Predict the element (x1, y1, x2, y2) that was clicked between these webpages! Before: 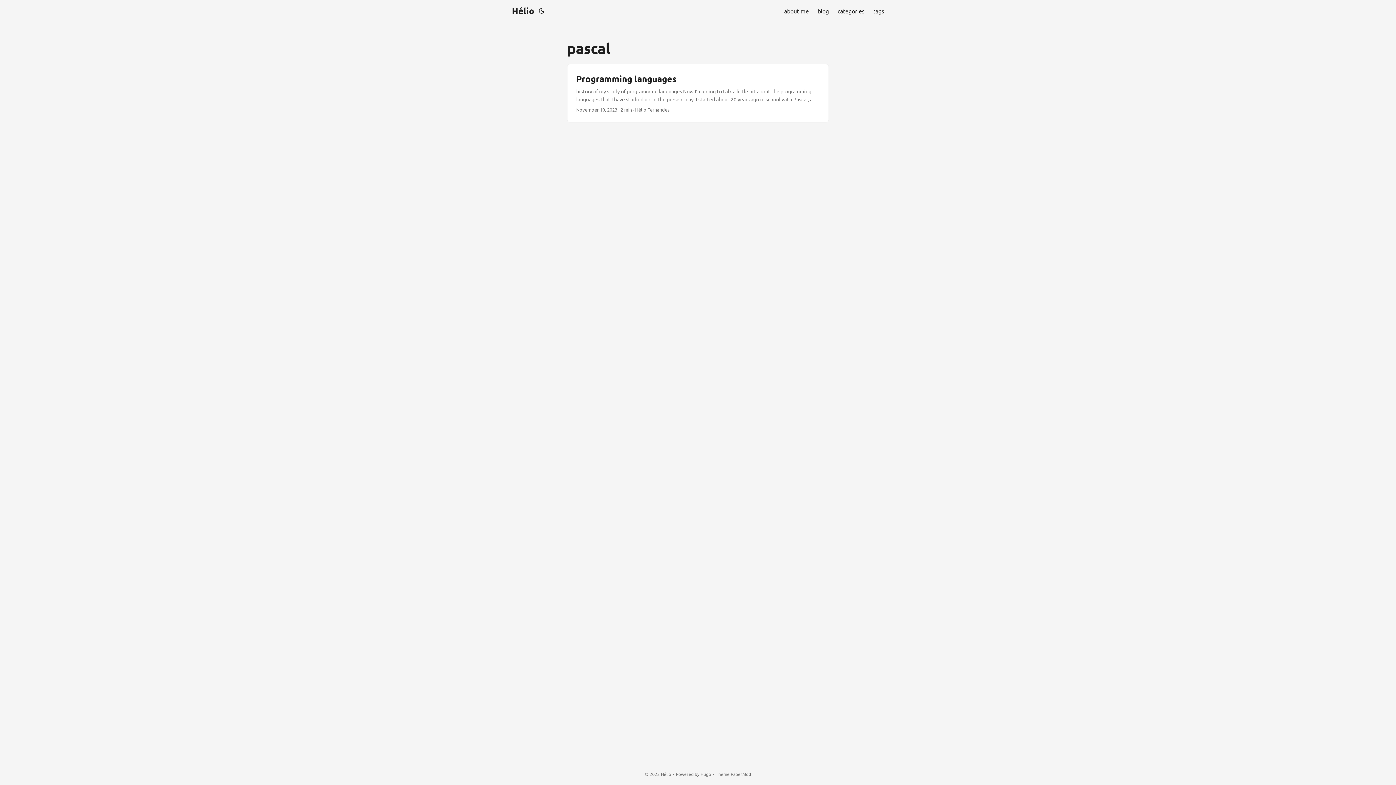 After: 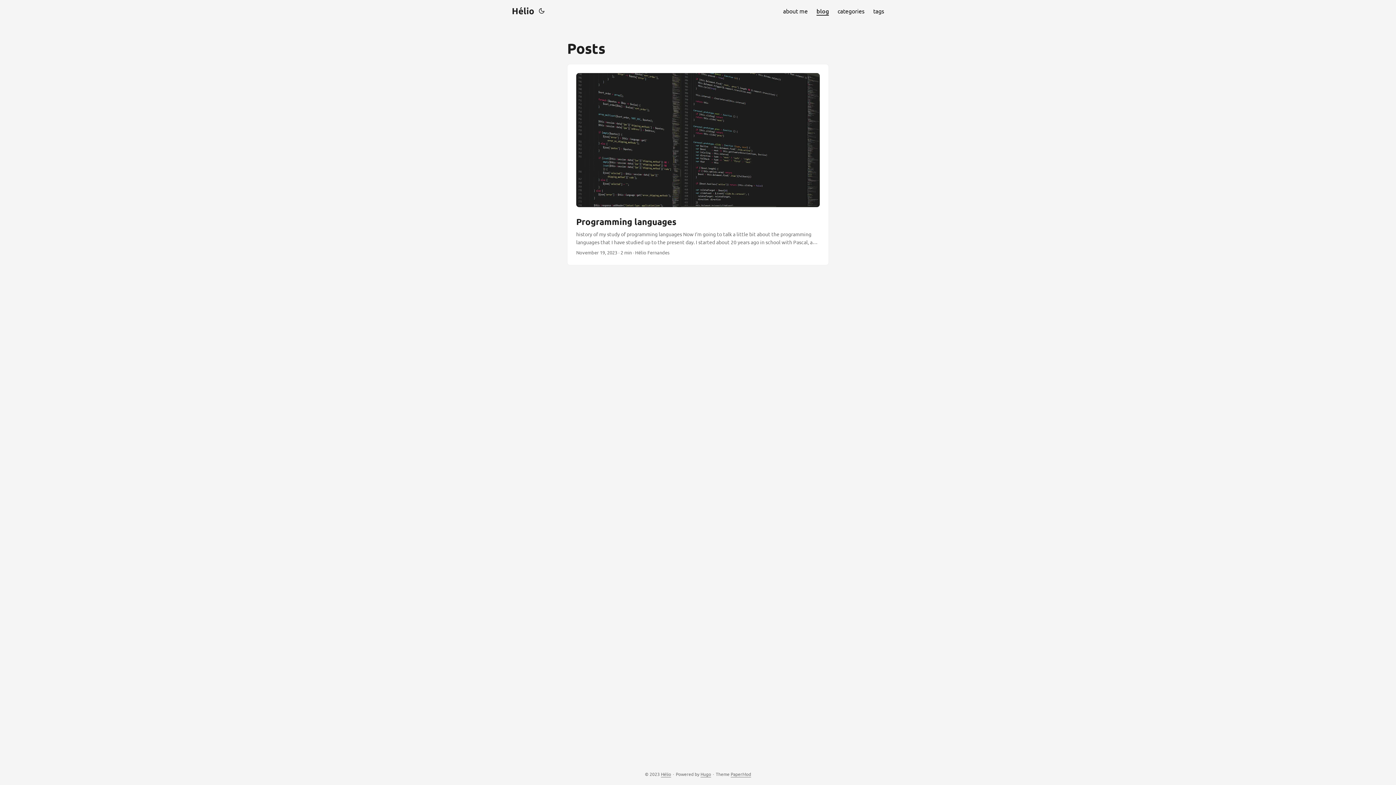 Action: bbox: (817, 0, 829, 21) label: blog